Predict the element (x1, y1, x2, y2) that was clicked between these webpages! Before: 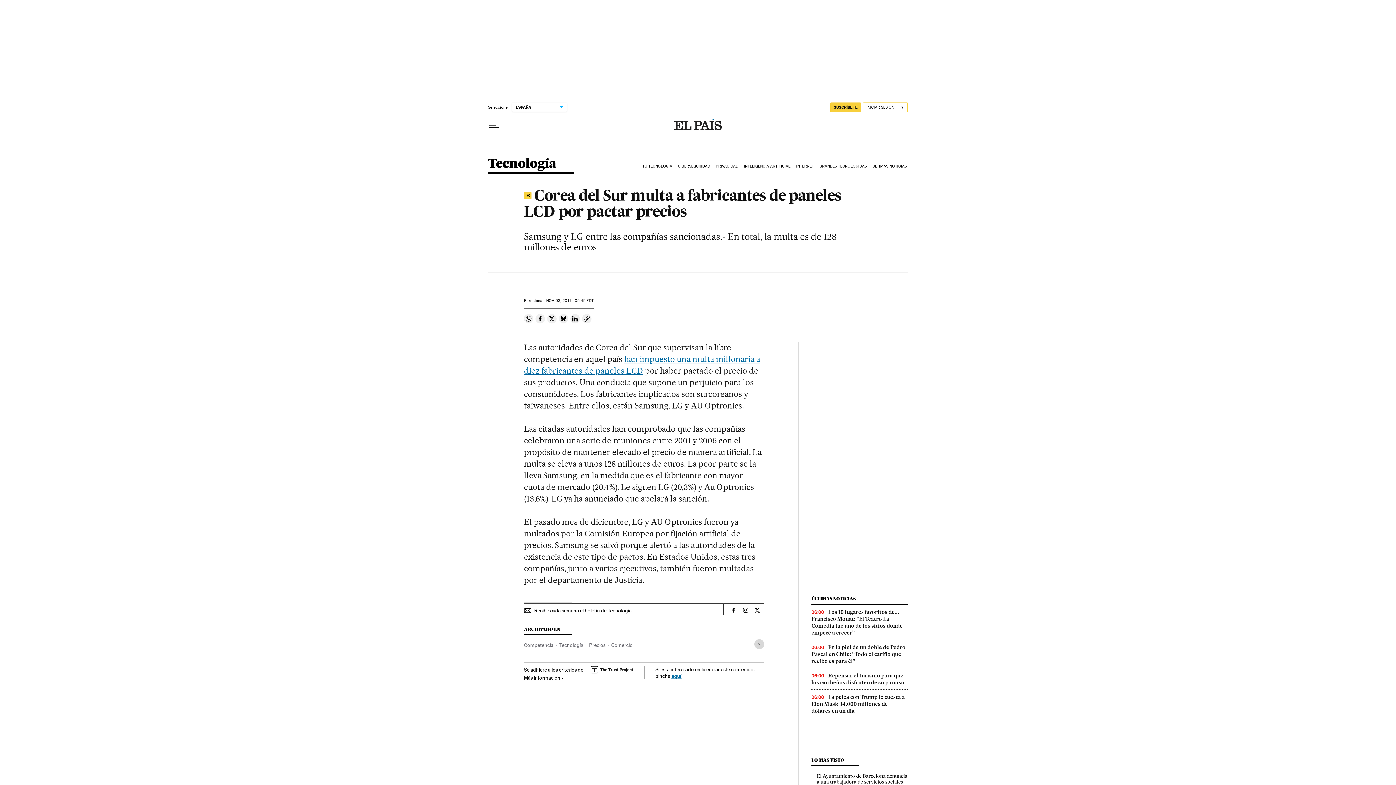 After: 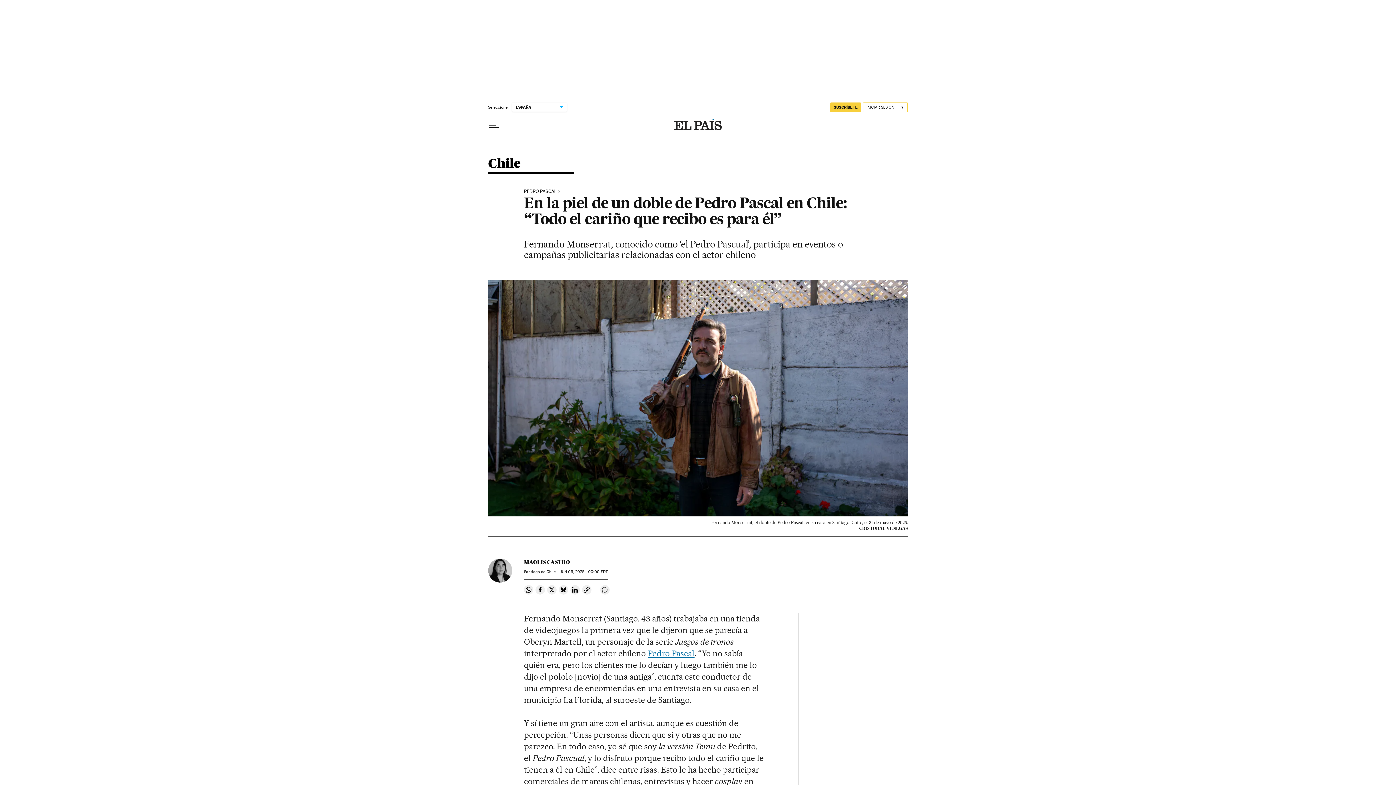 Action: bbox: (811, 644, 905, 664) label: En la piel de un doble de Pedro Pascal en Chile: “Todo el cariño que recibo es para él”